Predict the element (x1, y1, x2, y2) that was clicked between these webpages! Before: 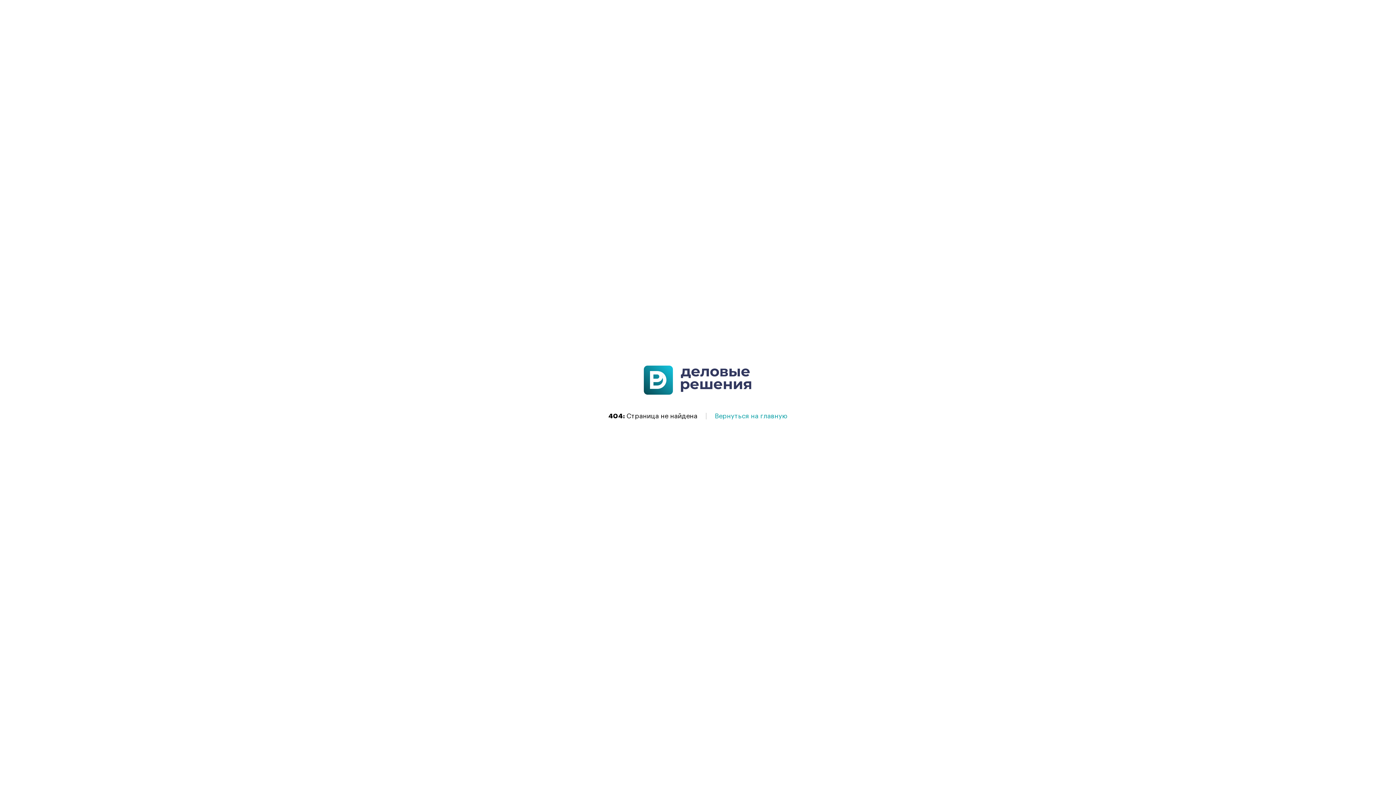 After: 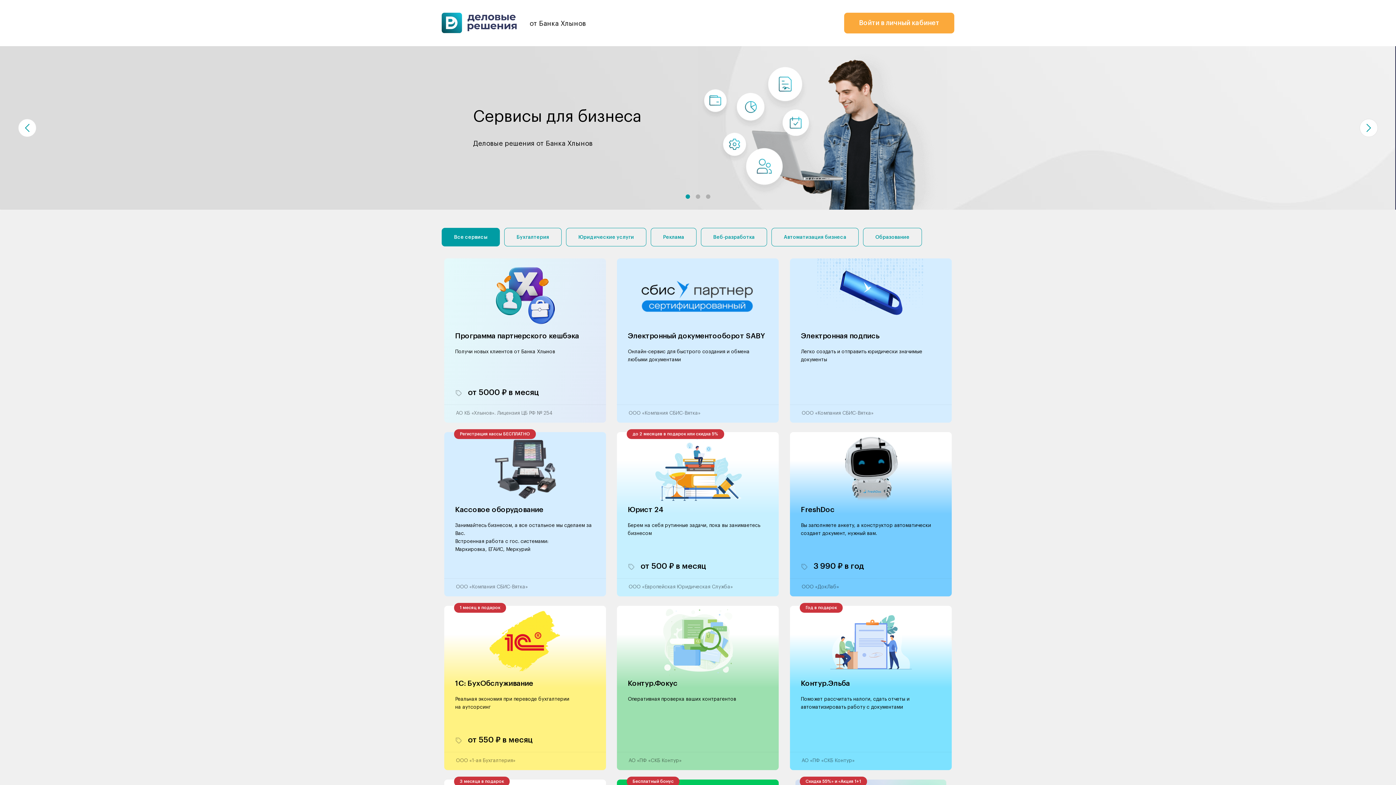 Action: bbox: (715, 413, 787, 419) label: Вернуться на главную